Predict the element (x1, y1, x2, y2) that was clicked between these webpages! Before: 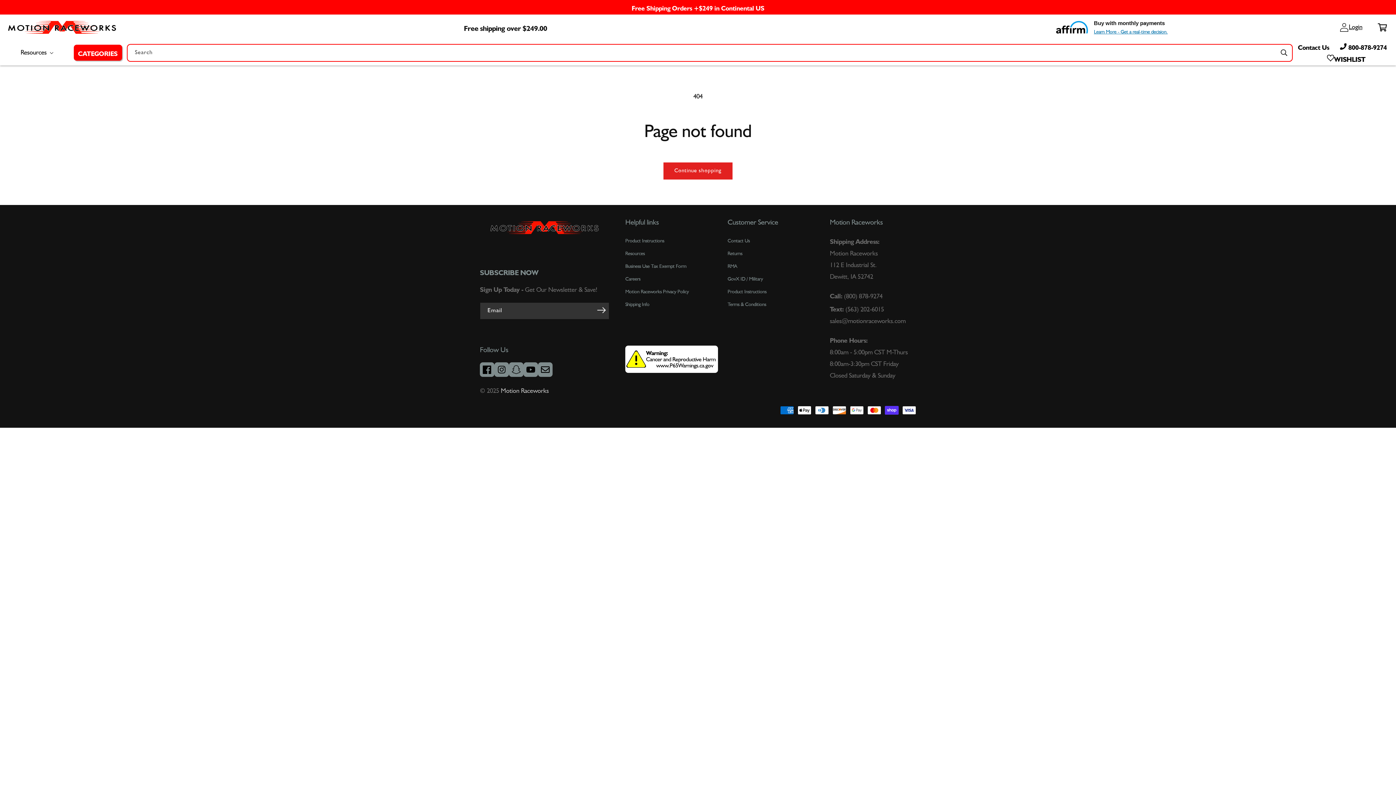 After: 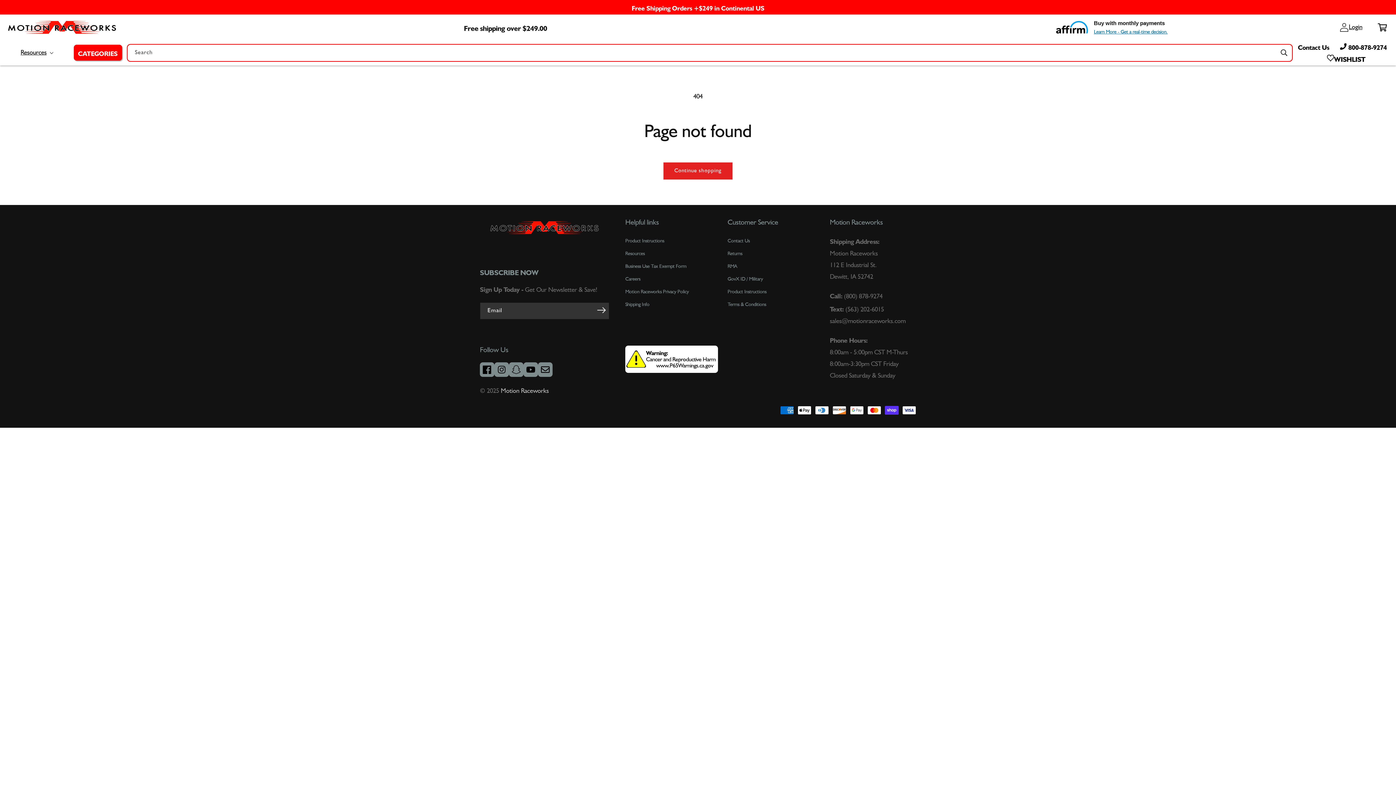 Action: bbox: (16, 44, 56, 61) label: Resources